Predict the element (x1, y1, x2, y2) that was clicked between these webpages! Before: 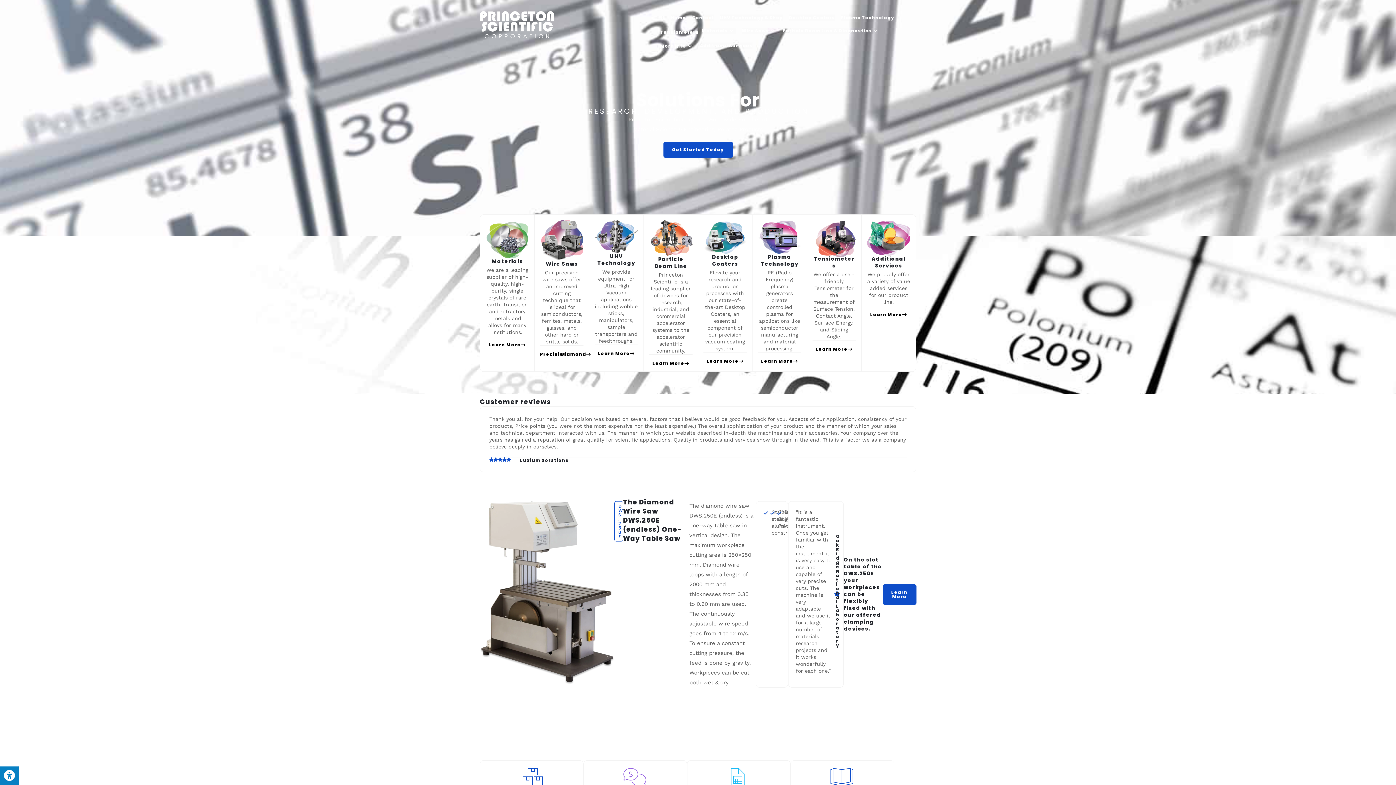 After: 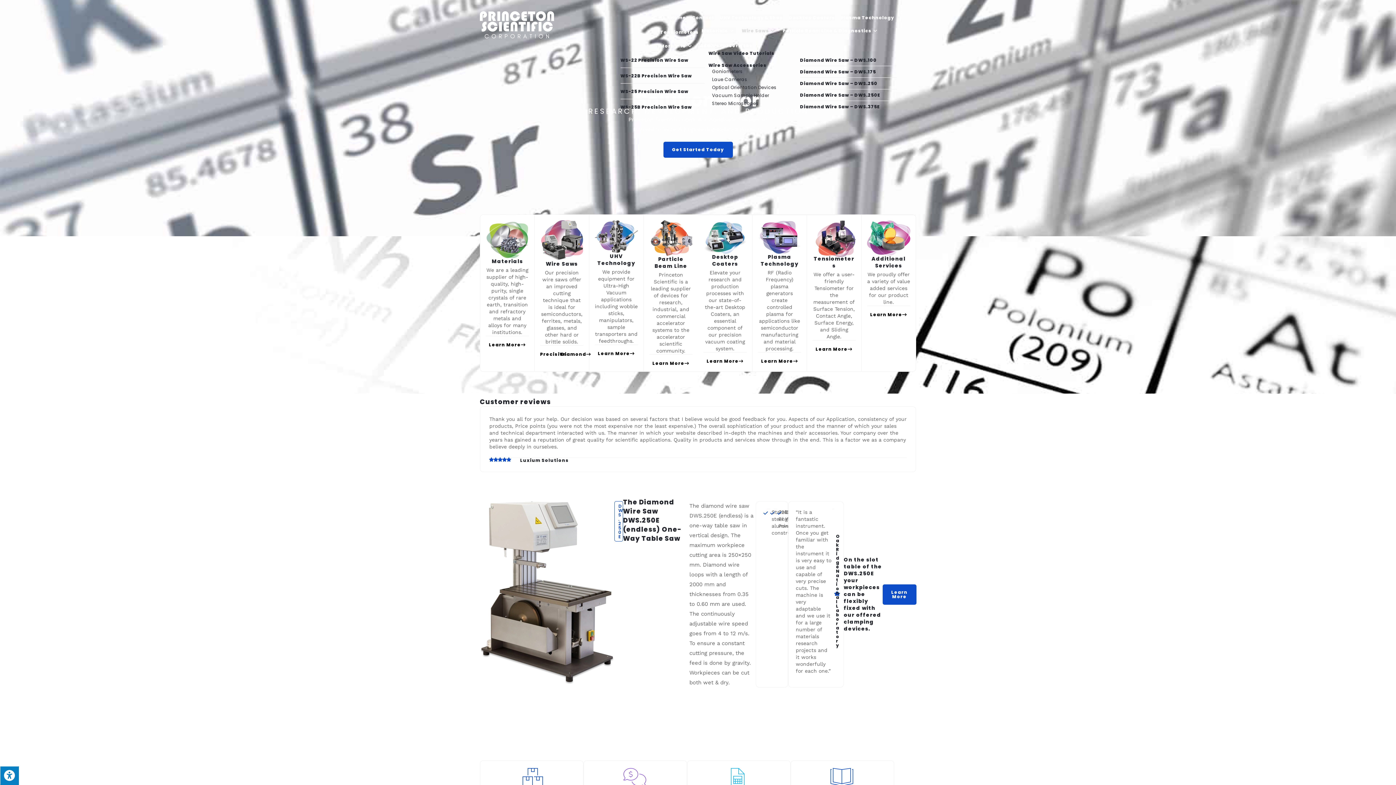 Action: bbox: (738, 28, 780, 32) label: Wire Saws